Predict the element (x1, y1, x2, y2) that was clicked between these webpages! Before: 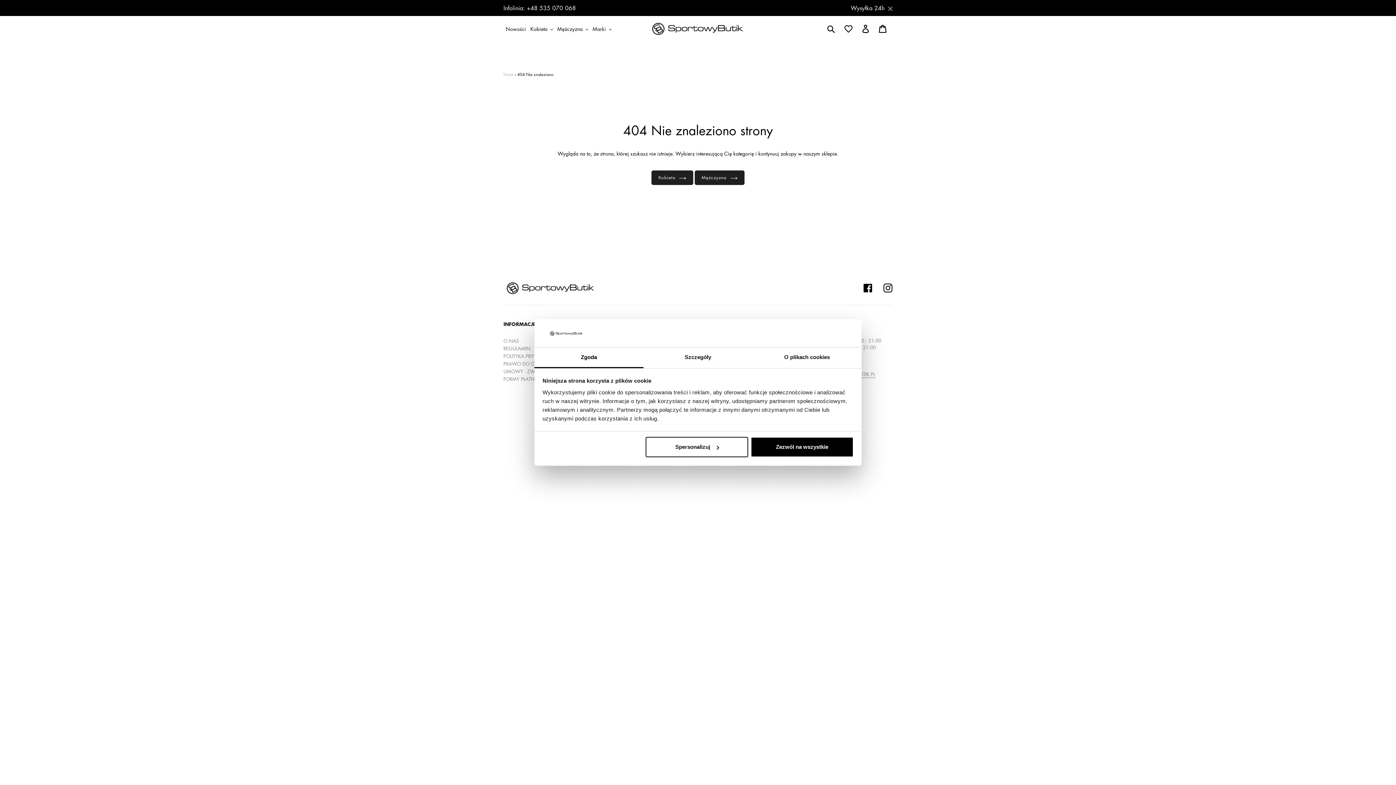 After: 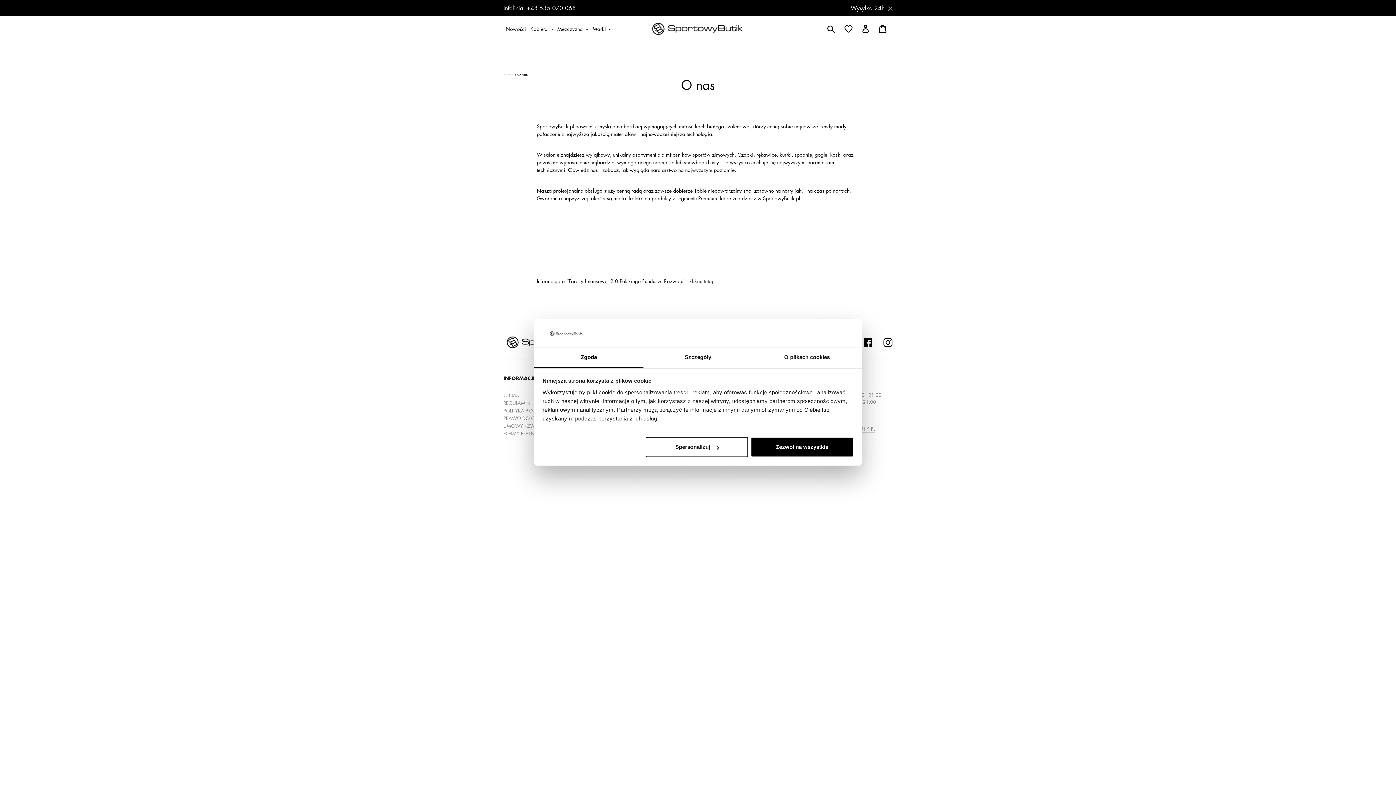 Action: label: O NAS bbox: (503, 337, 518, 344)